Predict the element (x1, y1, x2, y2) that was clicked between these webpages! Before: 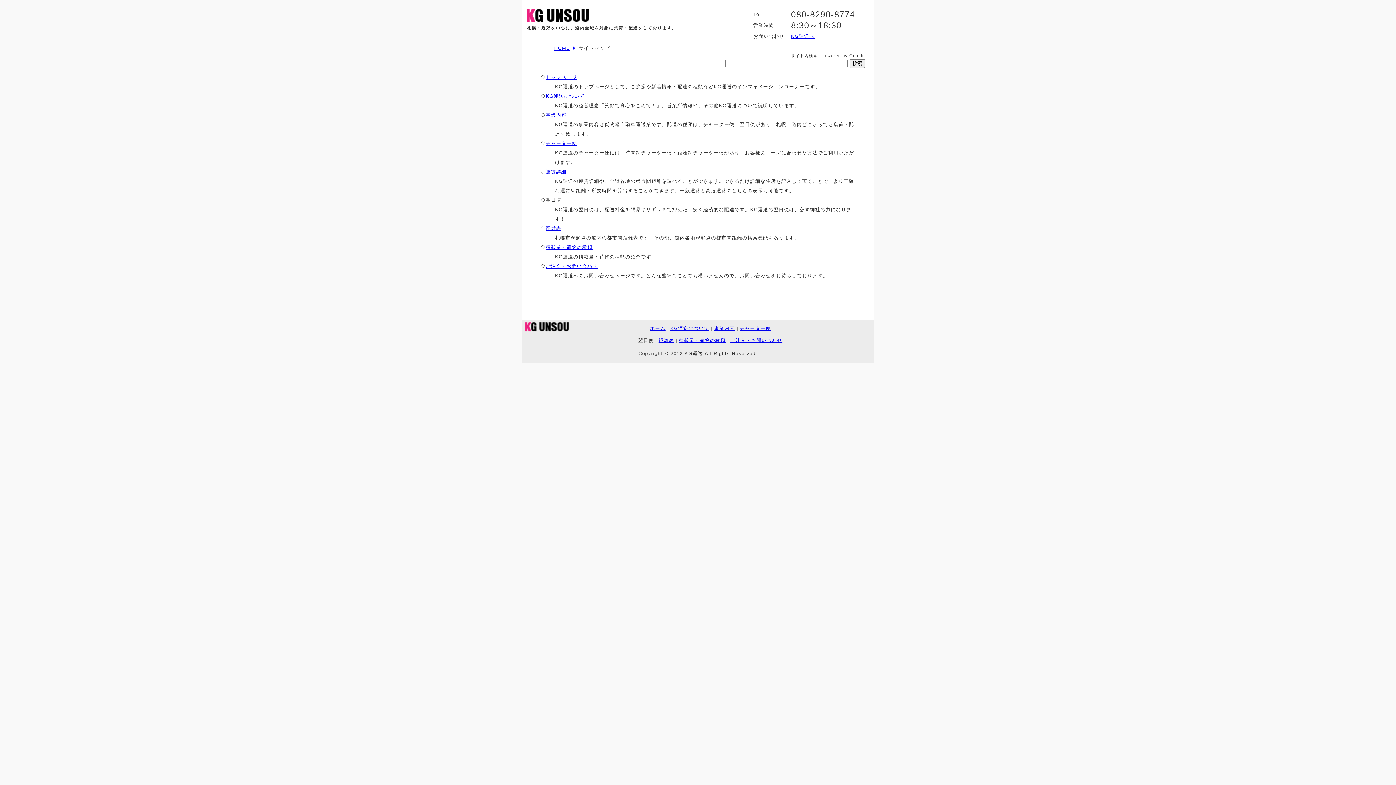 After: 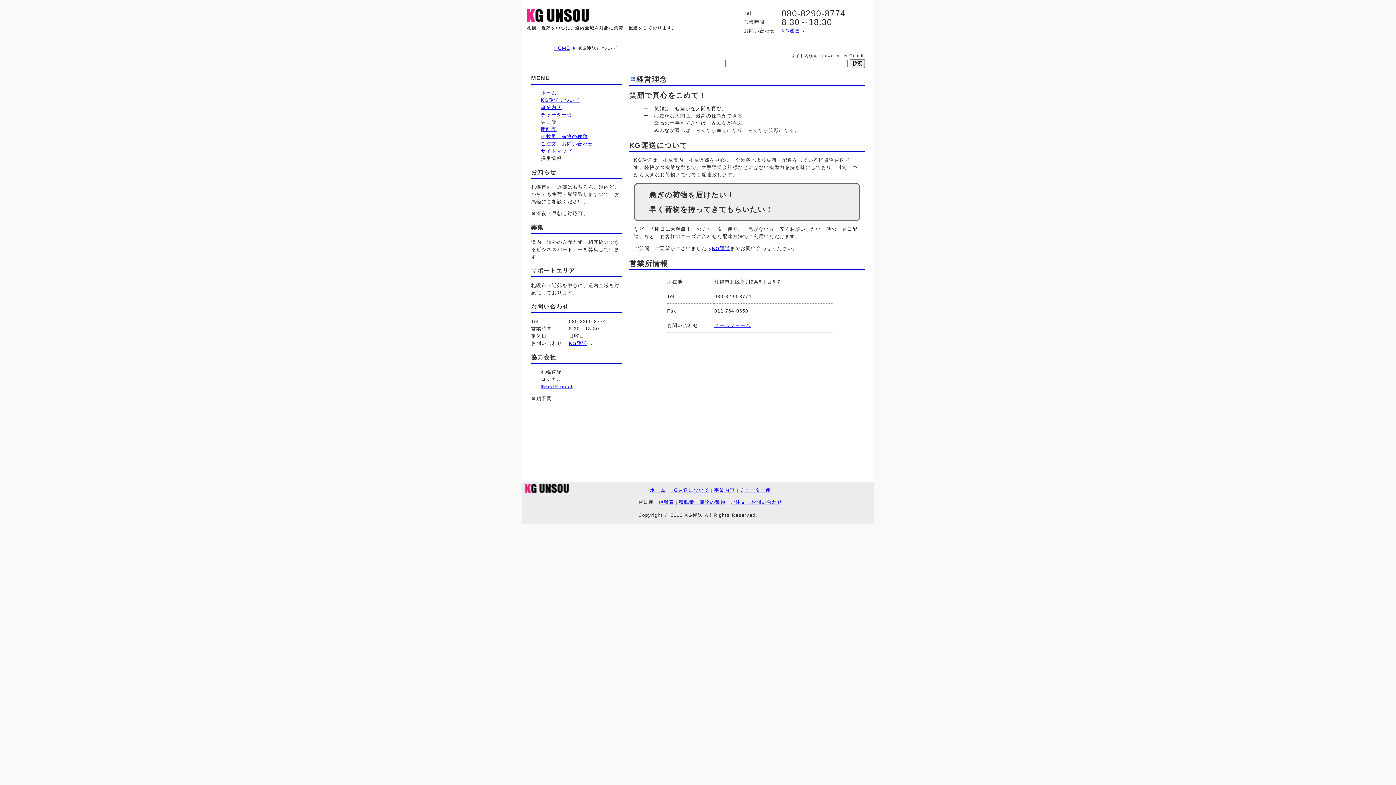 Action: bbox: (670, 325, 709, 331) label: KG運送について